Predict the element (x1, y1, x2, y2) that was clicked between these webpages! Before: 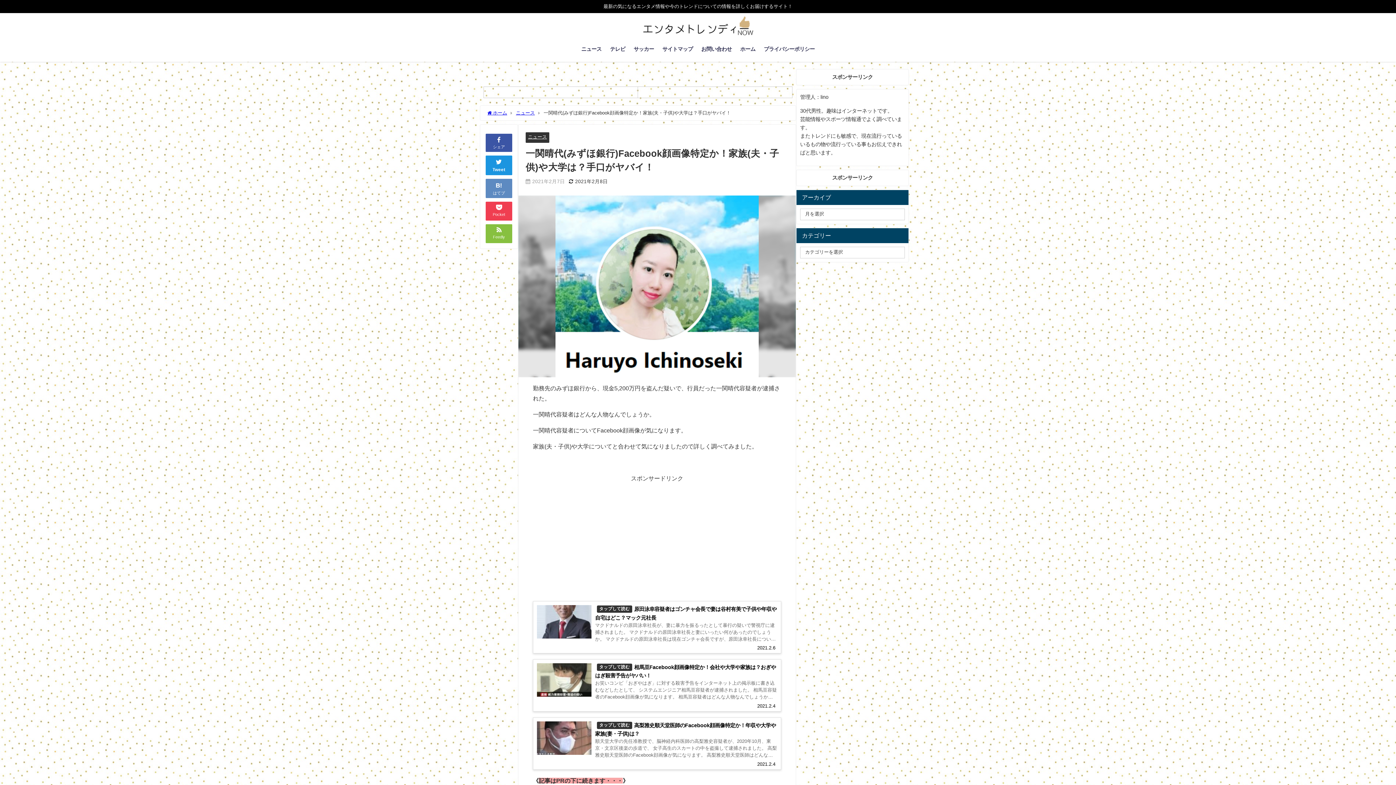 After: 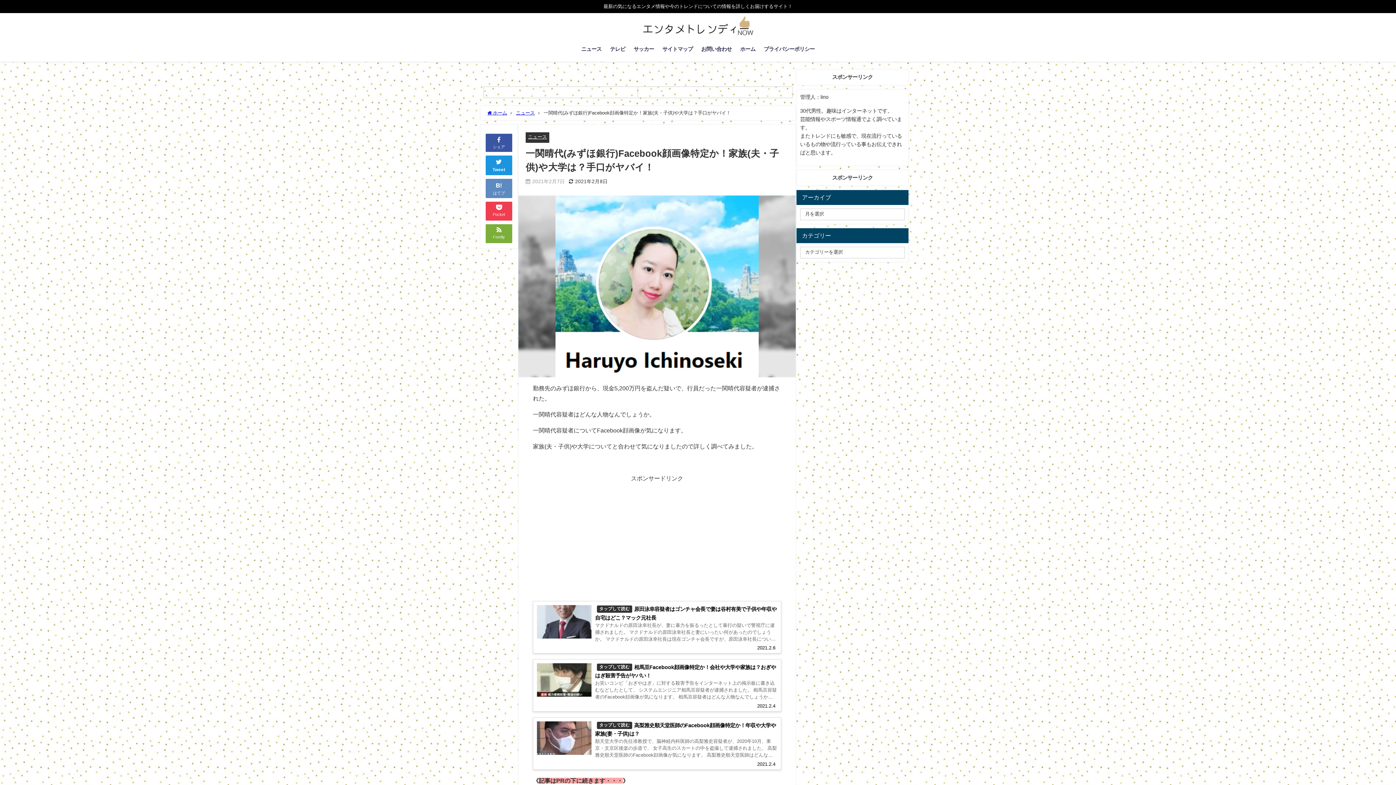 Action: label: Feedly bbox: (485, 224, 512, 243)